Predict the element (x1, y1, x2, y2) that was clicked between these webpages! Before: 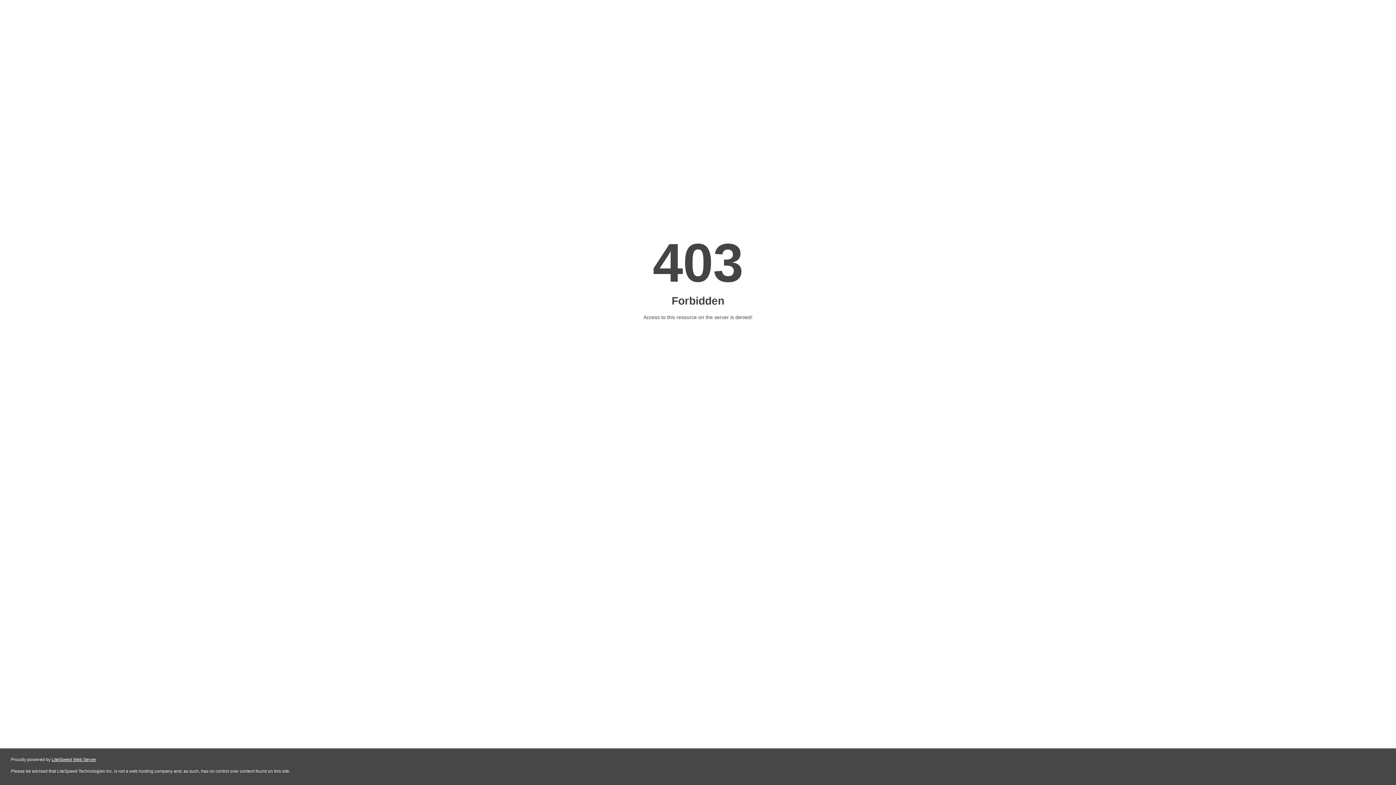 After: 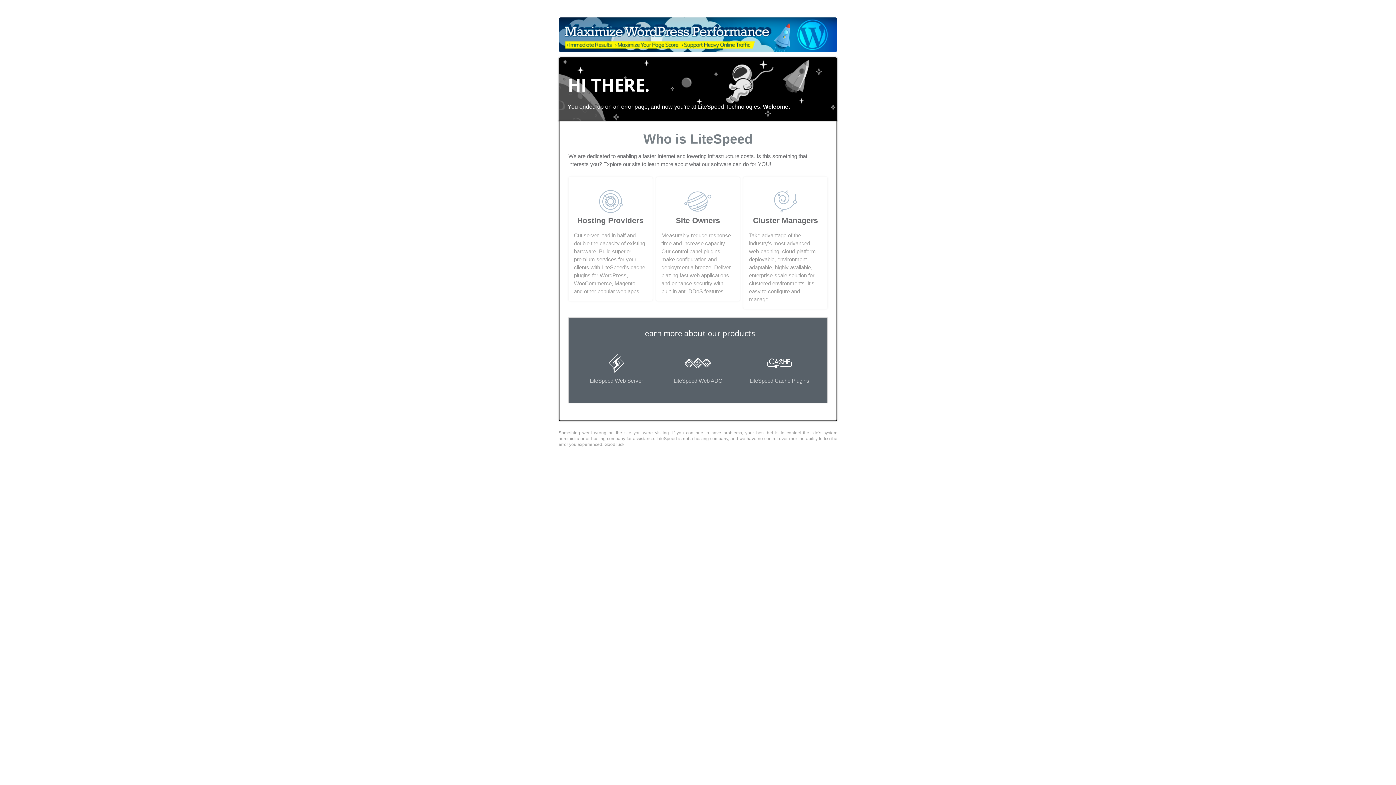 Action: bbox: (51, 757, 96, 762) label: LiteSpeed Web Server